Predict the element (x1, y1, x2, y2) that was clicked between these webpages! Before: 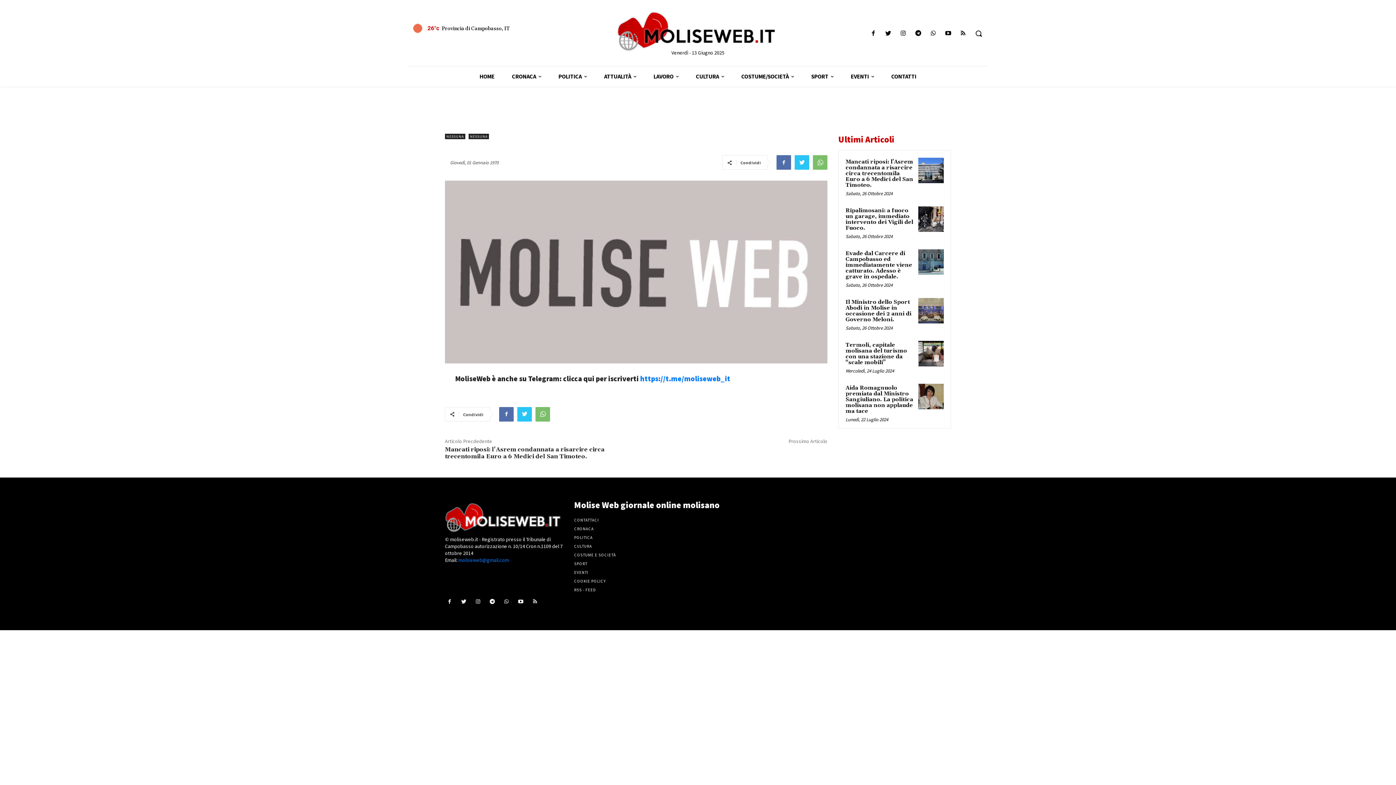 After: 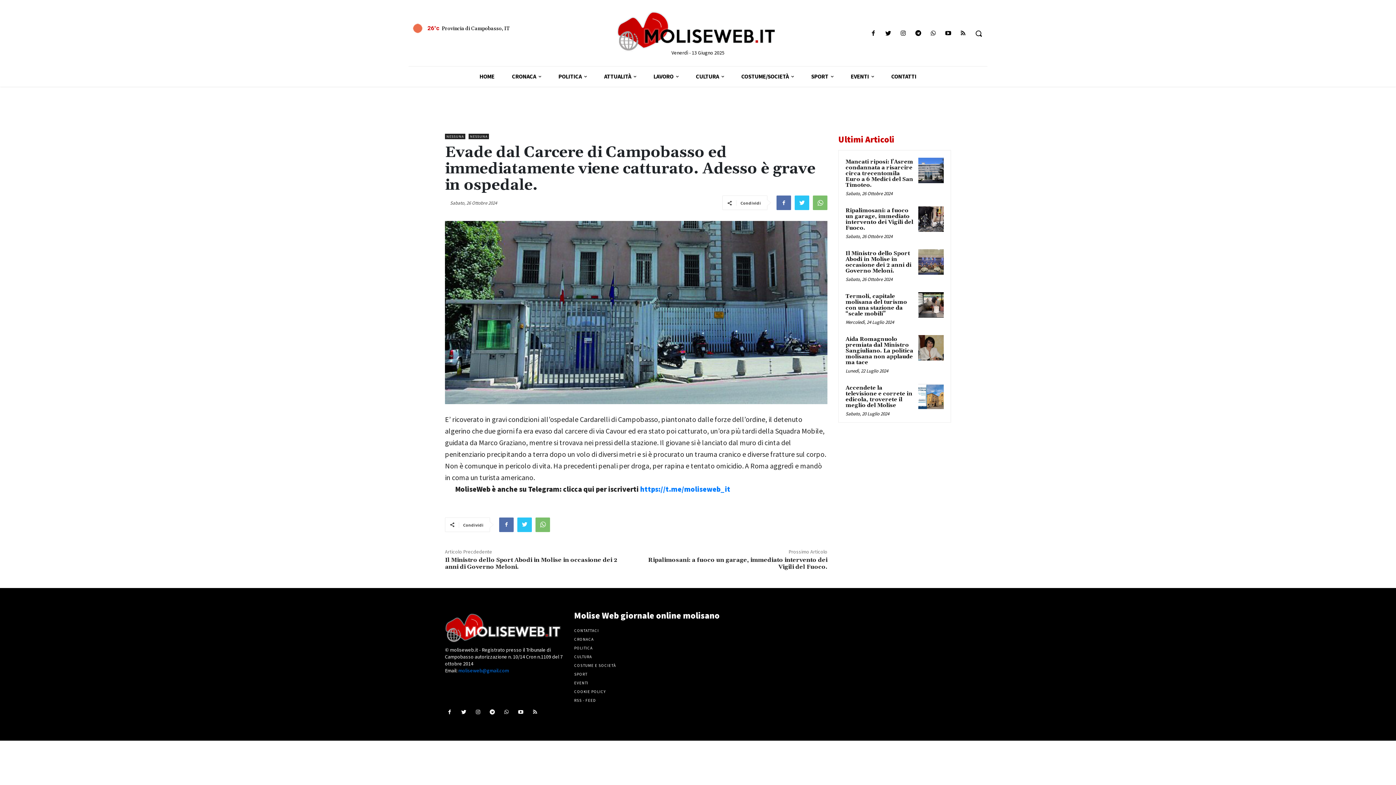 Action: label: Evade dal Carcere di Campobasso ed immediatamente viene catturato. Adesso è grave in ospedale. bbox: (845, 250, 912, 280)